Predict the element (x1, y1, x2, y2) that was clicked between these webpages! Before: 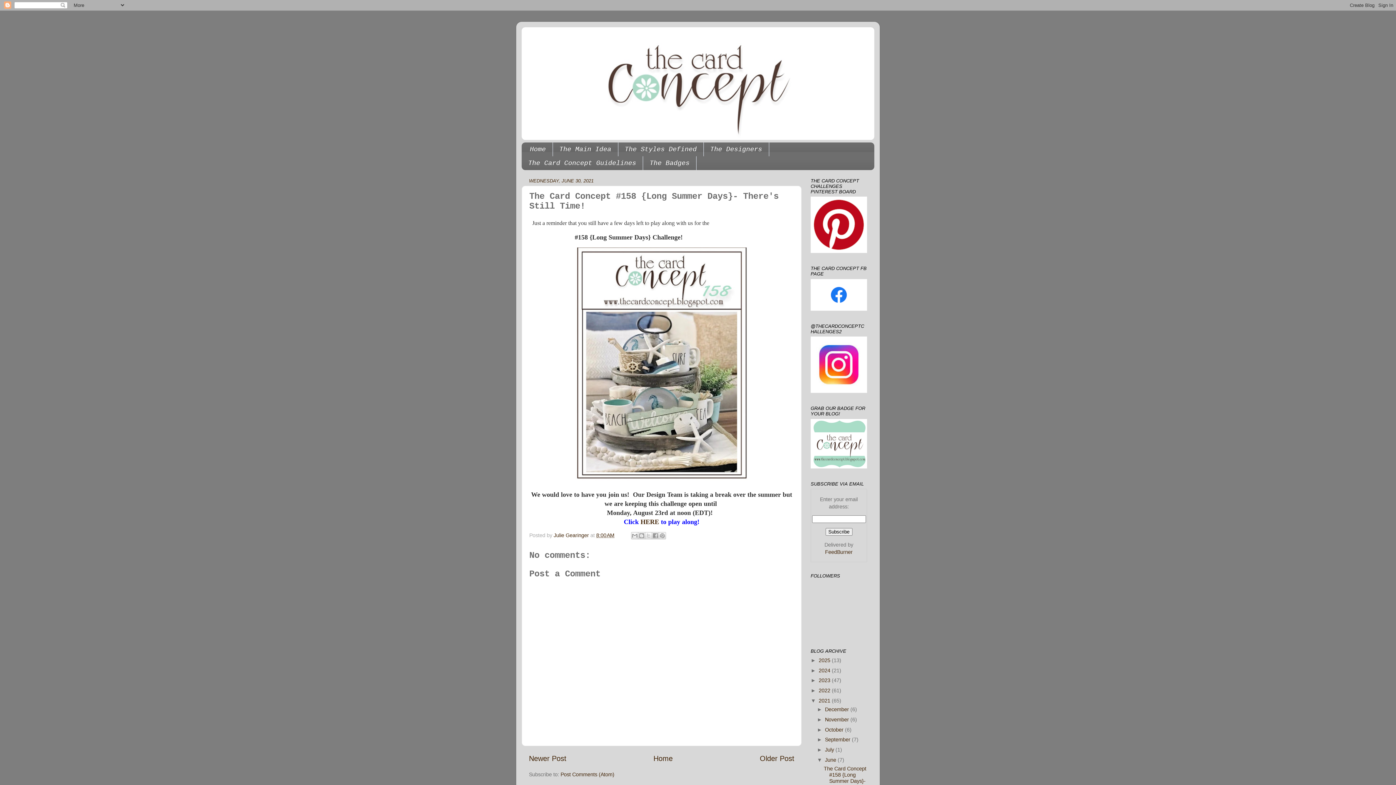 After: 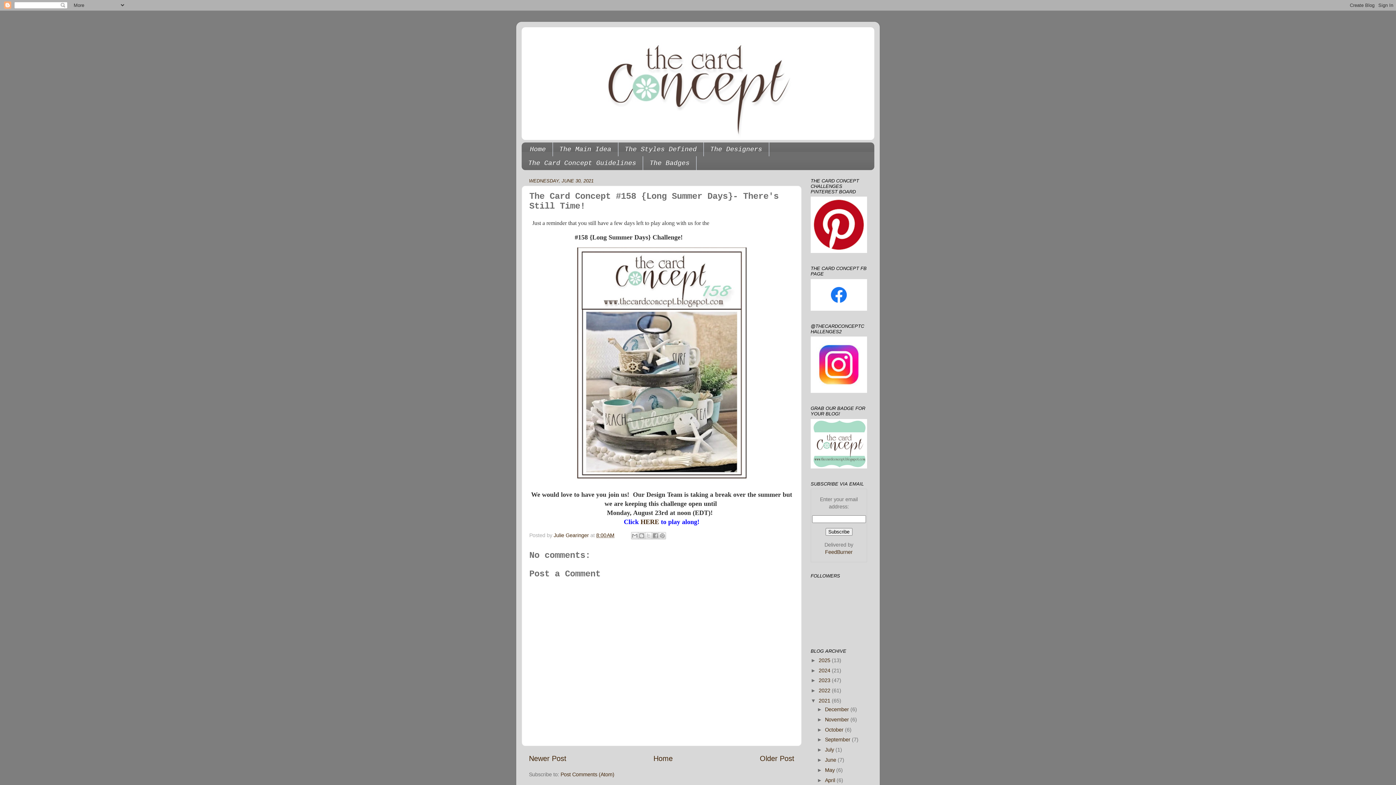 Action: bbox: (817, 757, 825, 763) label: ▼  